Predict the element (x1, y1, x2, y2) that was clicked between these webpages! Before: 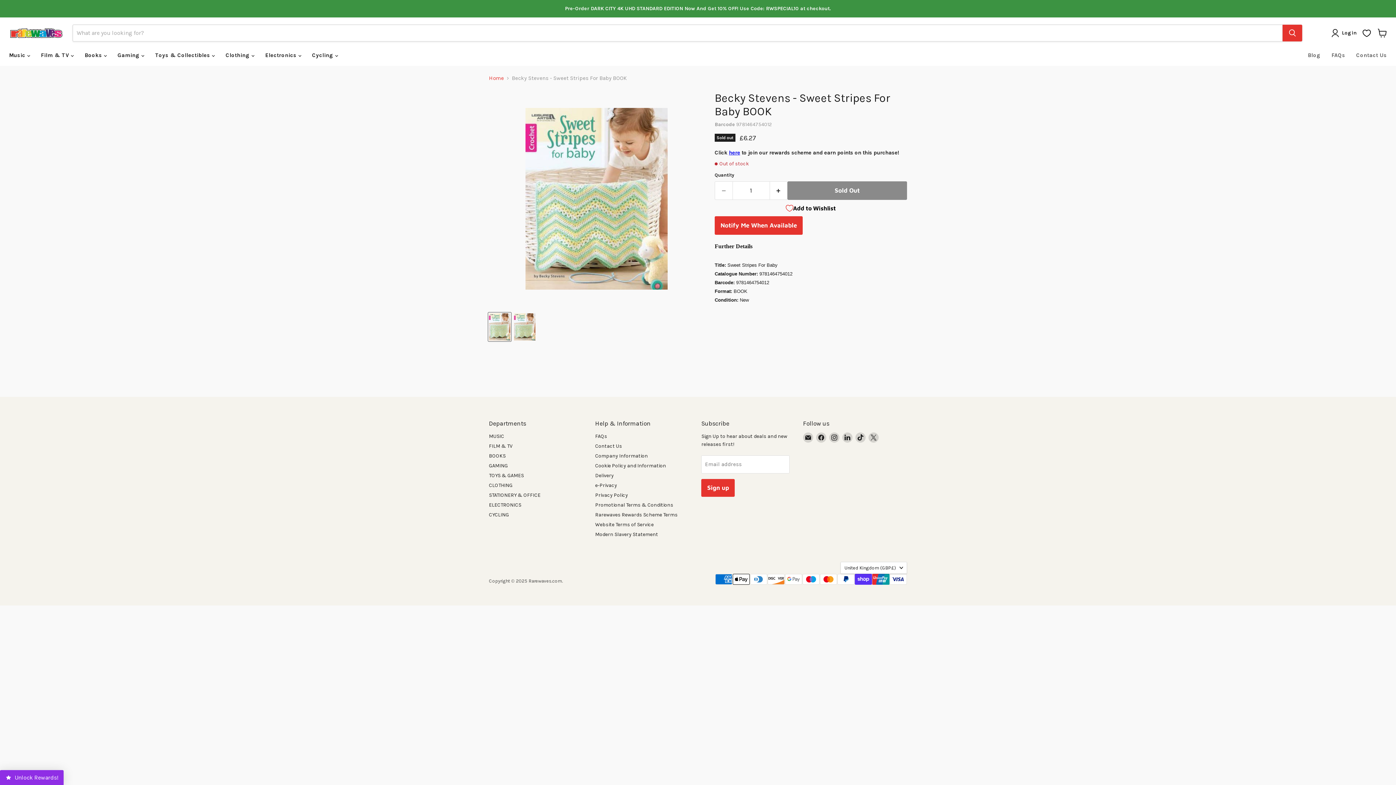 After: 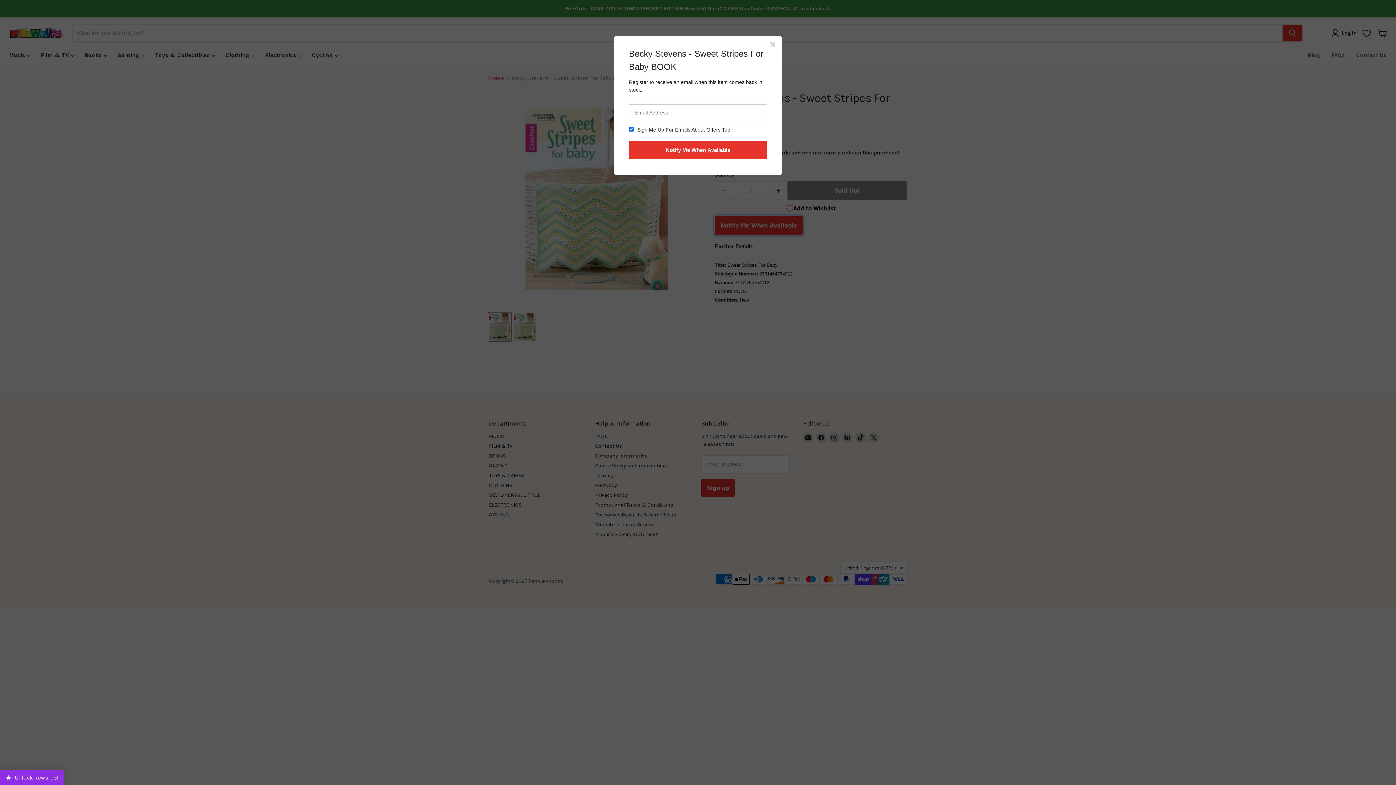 Action: label: Notify Me When Available bbox: (714, 216, 802, 234)